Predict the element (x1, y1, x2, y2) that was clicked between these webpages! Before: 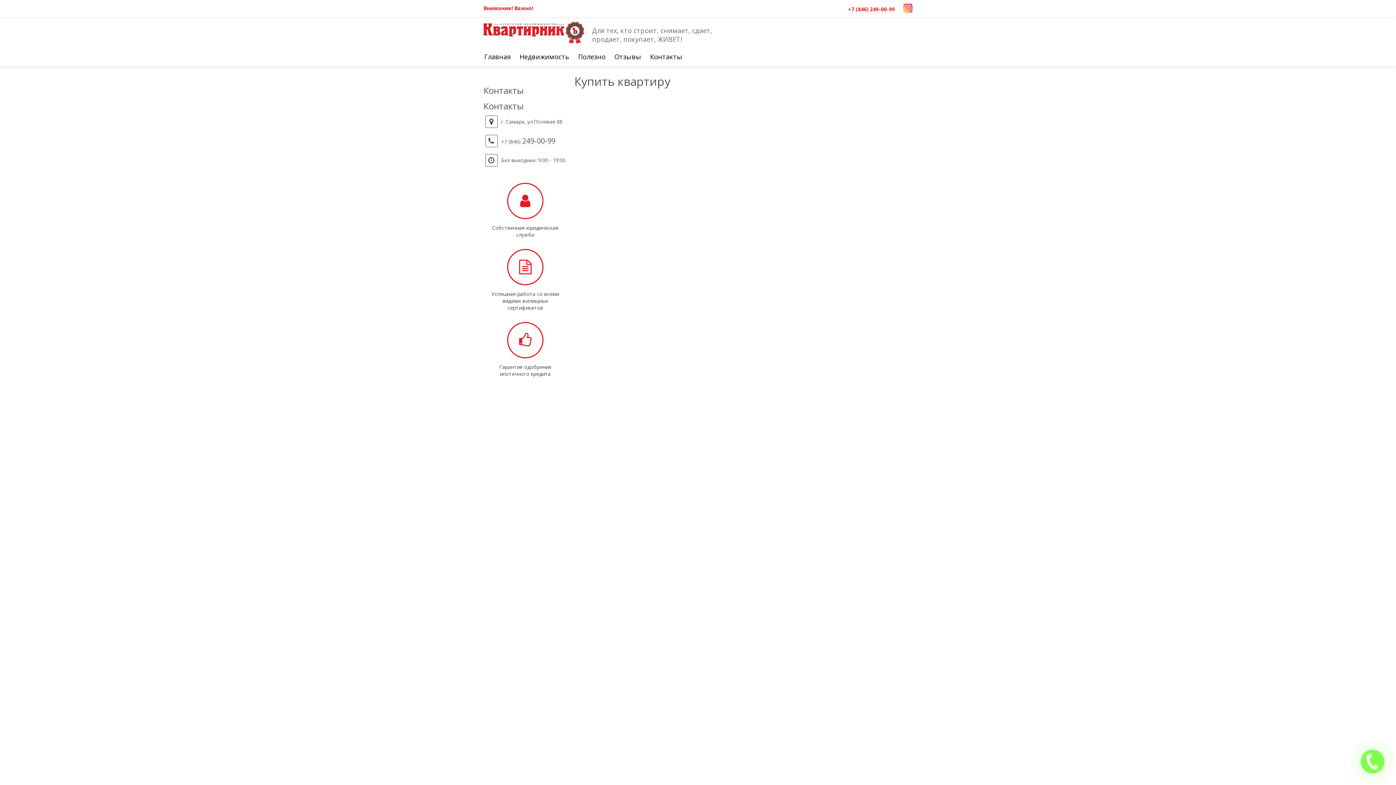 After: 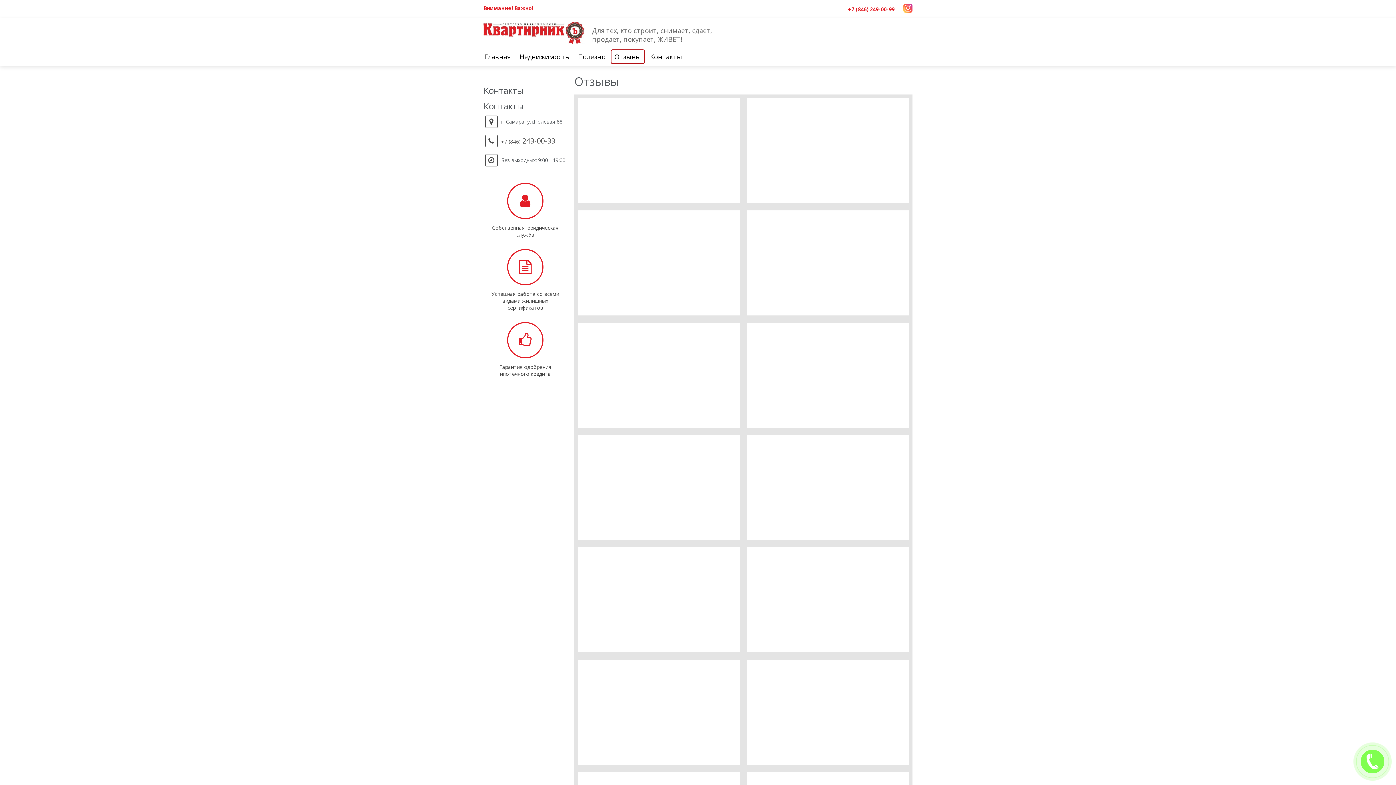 Action: bbox: (610, 49, 645, 64) label: Отзывы